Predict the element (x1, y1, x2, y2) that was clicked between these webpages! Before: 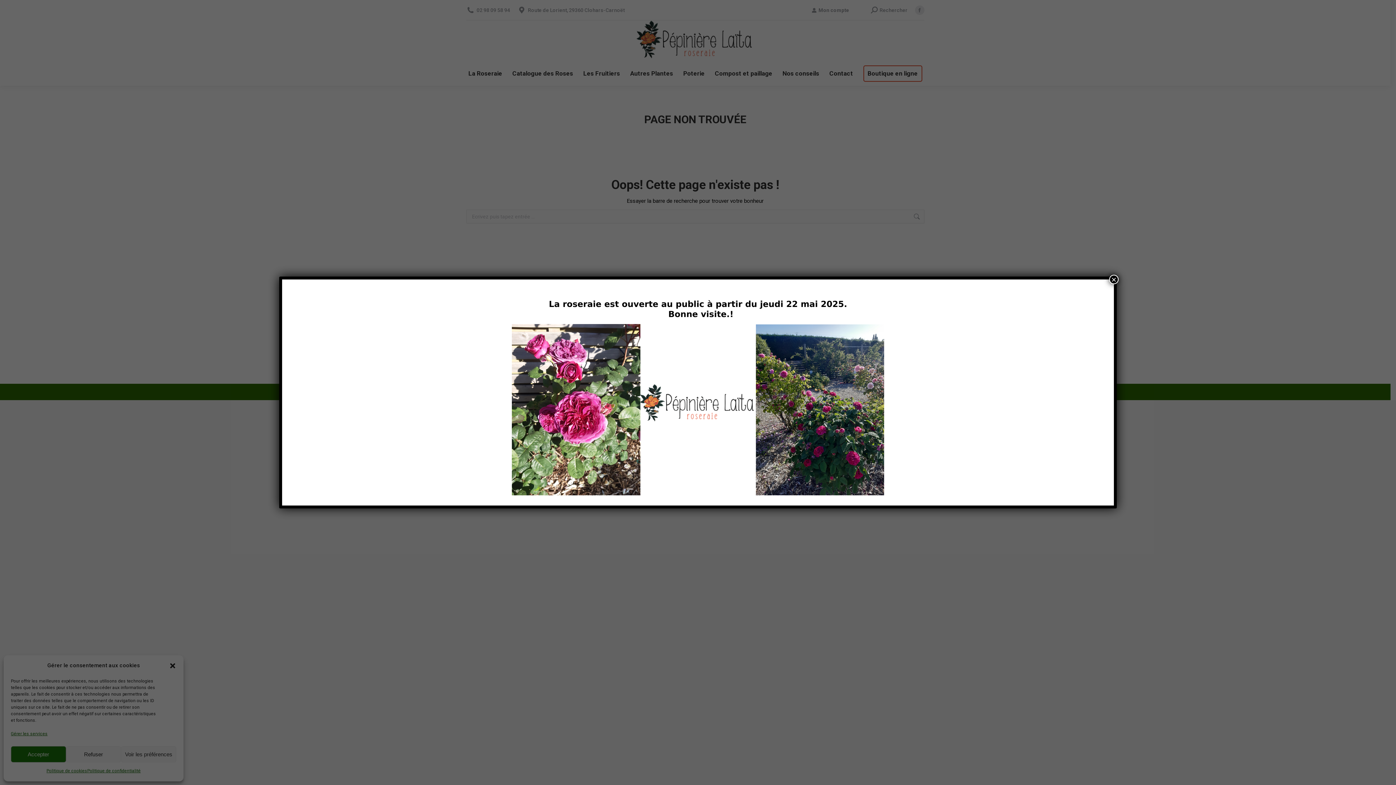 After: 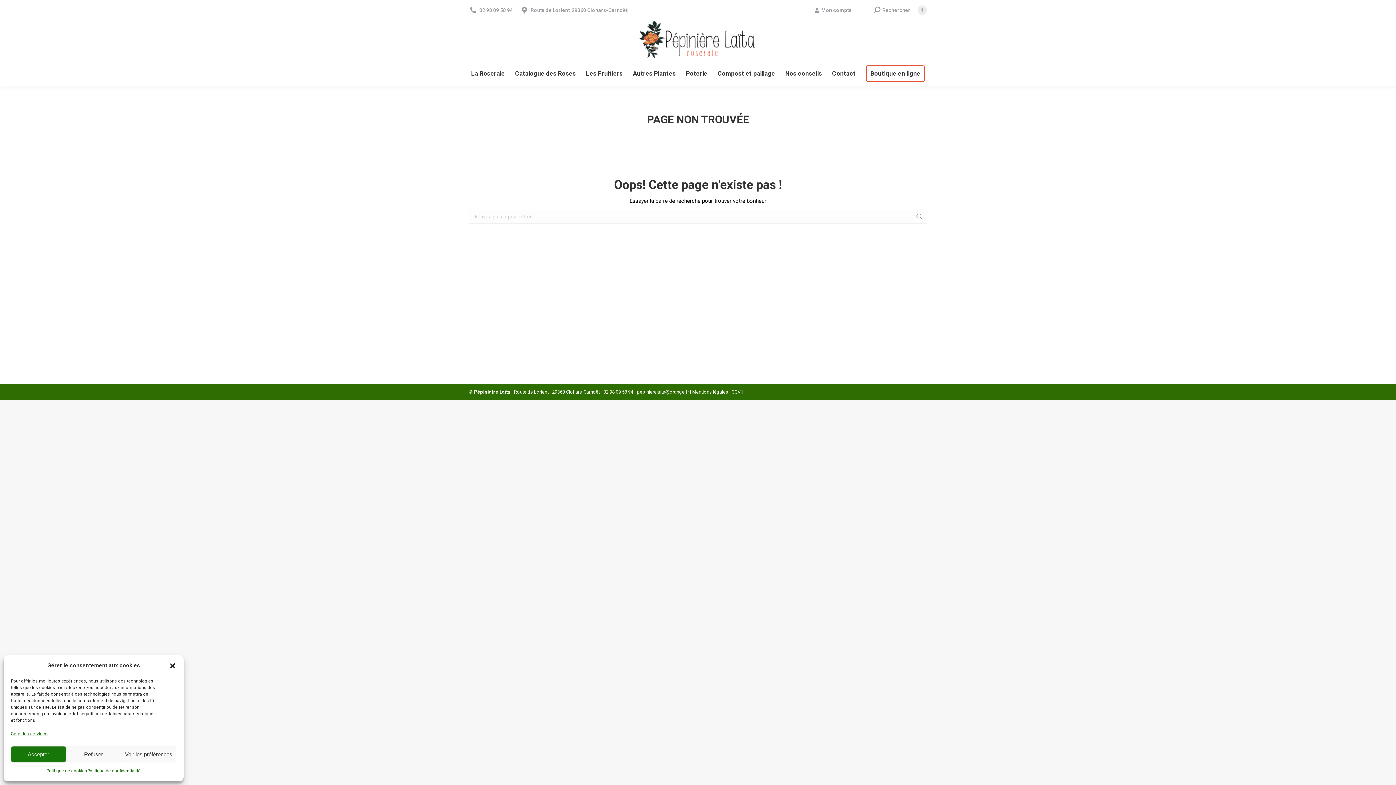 Action: bbox: (1109, 274, 1118, 284) label: Fermer